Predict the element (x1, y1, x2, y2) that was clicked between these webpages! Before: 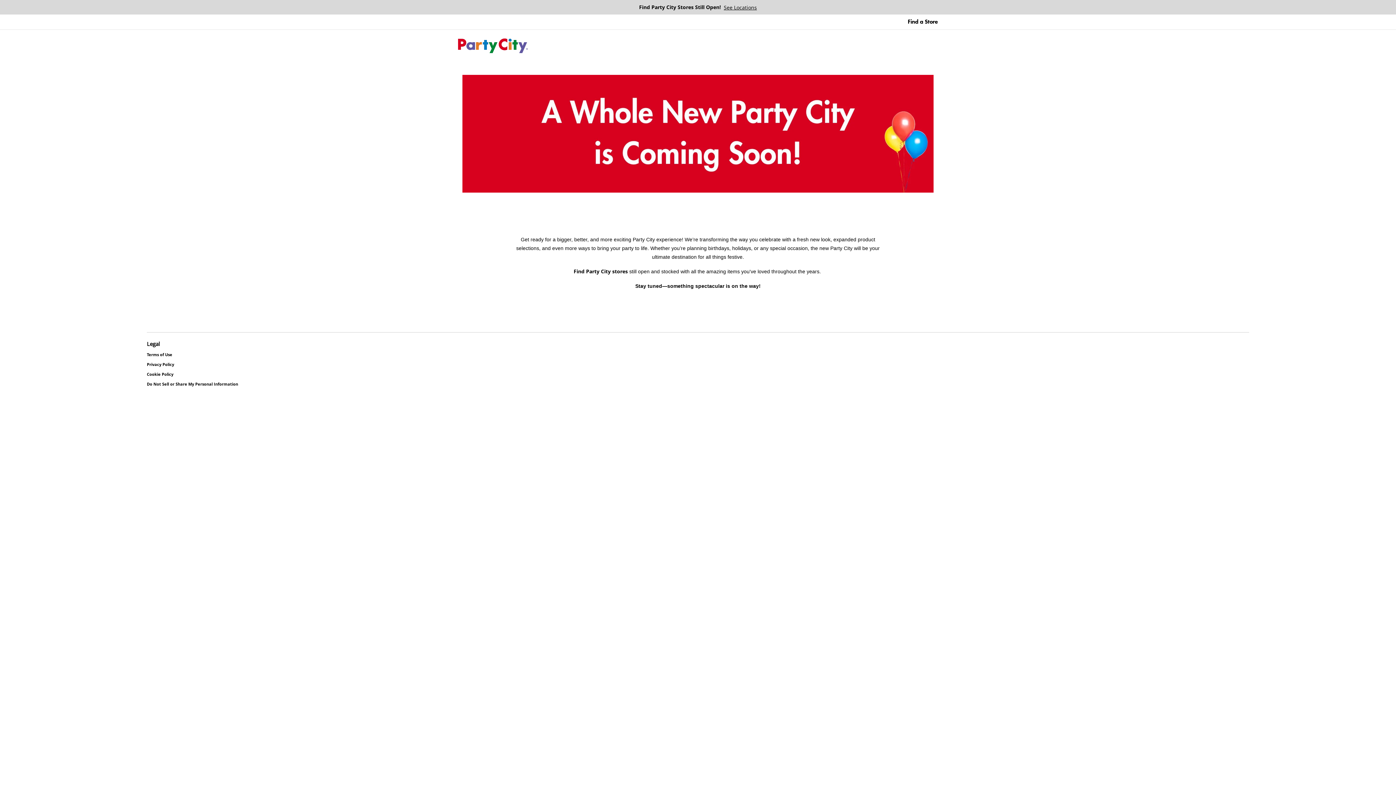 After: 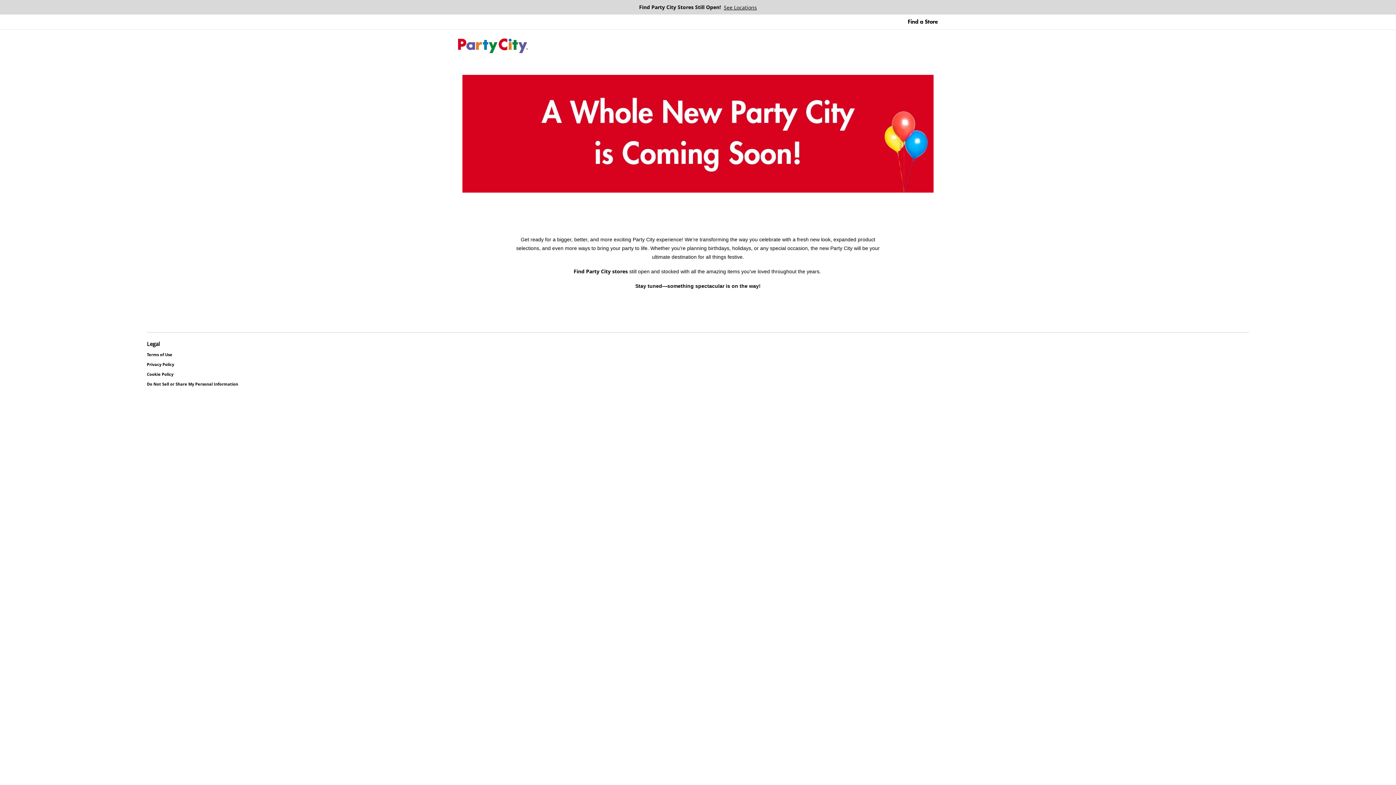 Action: label: Party City bbox: (458, 38, 528, 53)